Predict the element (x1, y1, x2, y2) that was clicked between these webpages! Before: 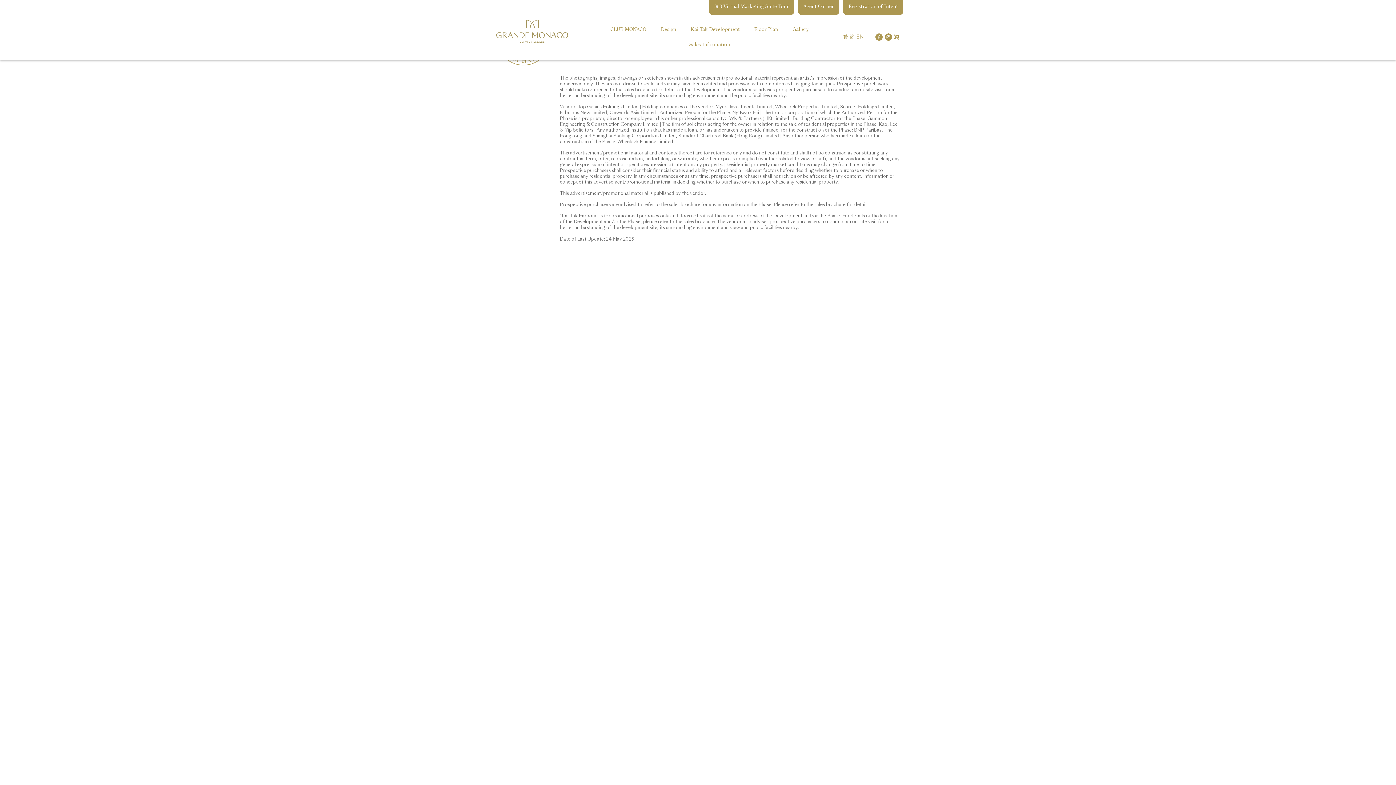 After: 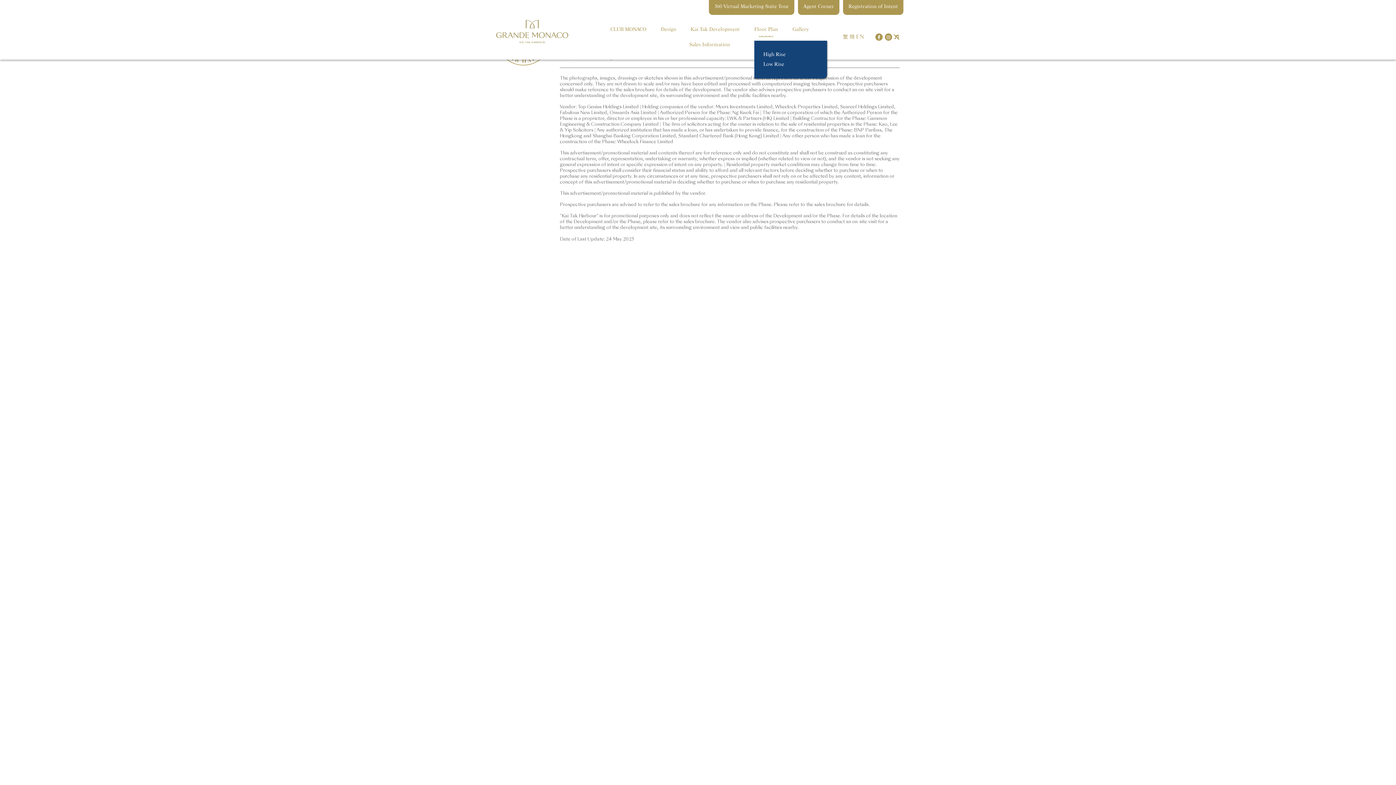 Action: label: Floor Plan bbox: (749, 25, 783, 40)